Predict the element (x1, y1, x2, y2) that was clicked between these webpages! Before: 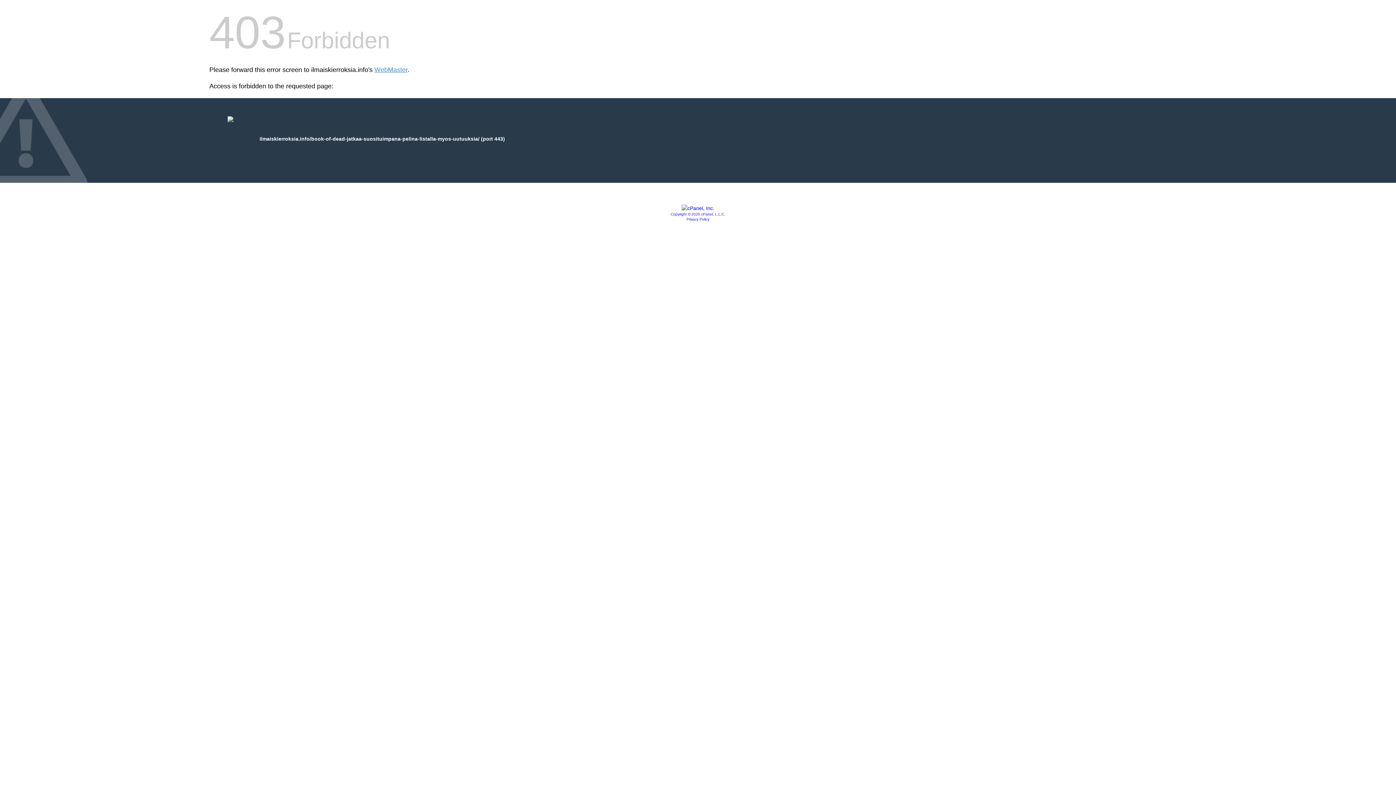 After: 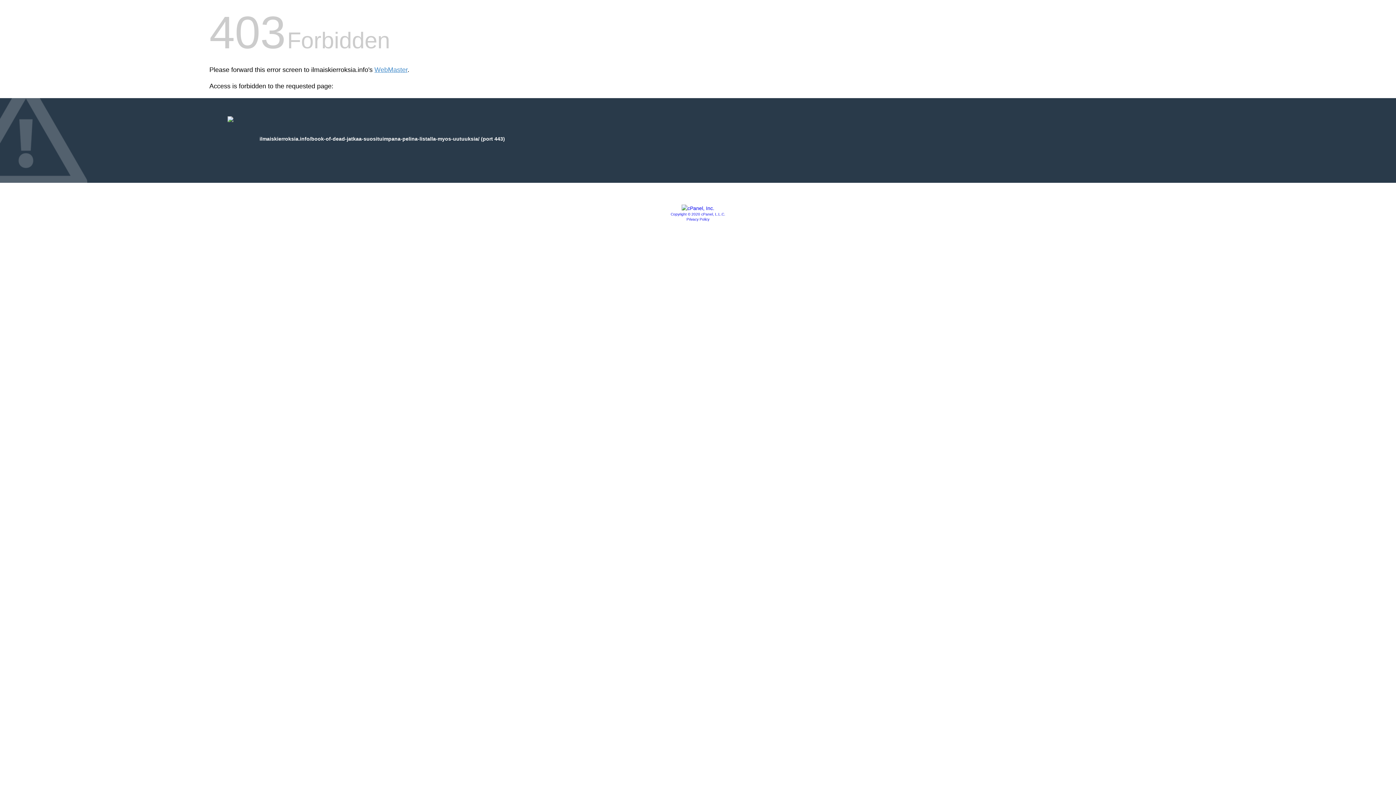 Action: bbox: (681, 205, 714, 211)